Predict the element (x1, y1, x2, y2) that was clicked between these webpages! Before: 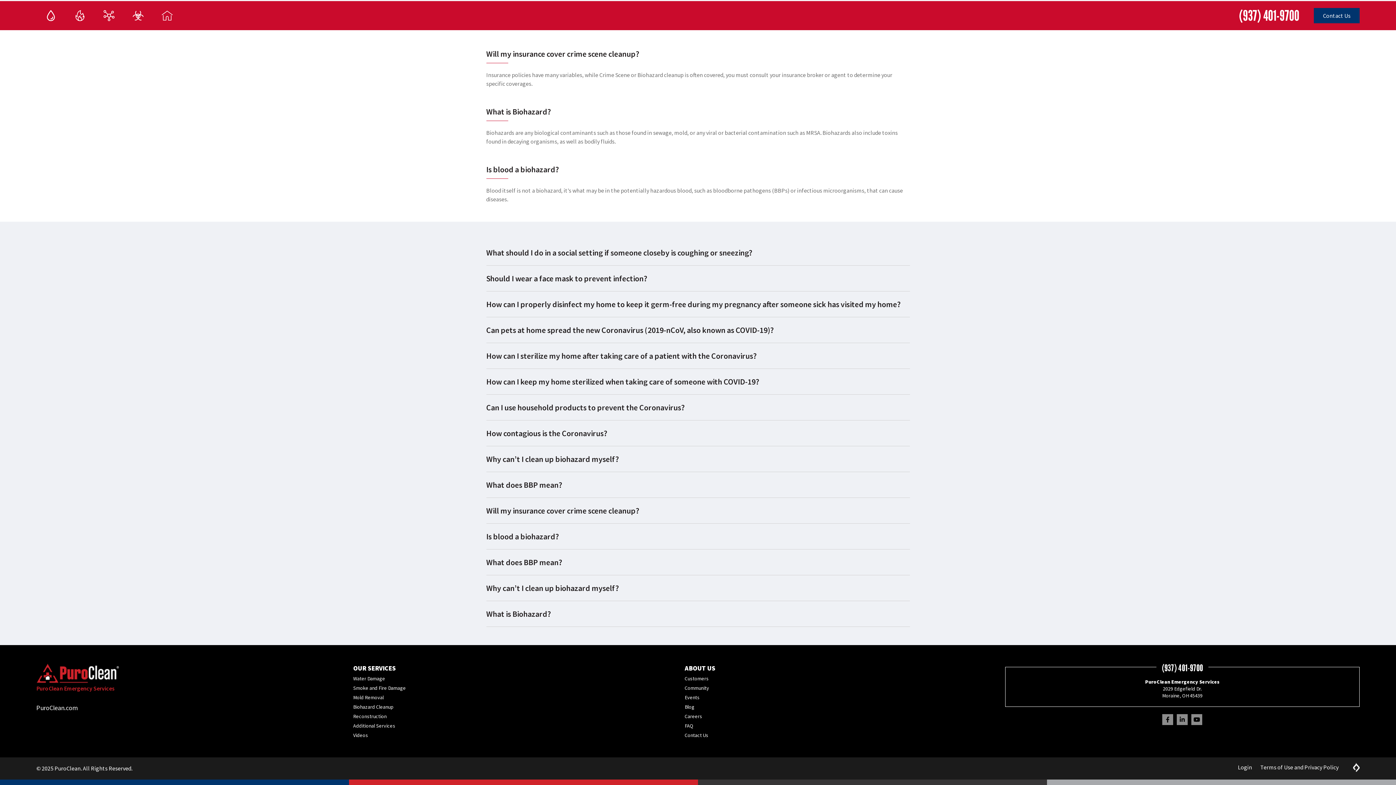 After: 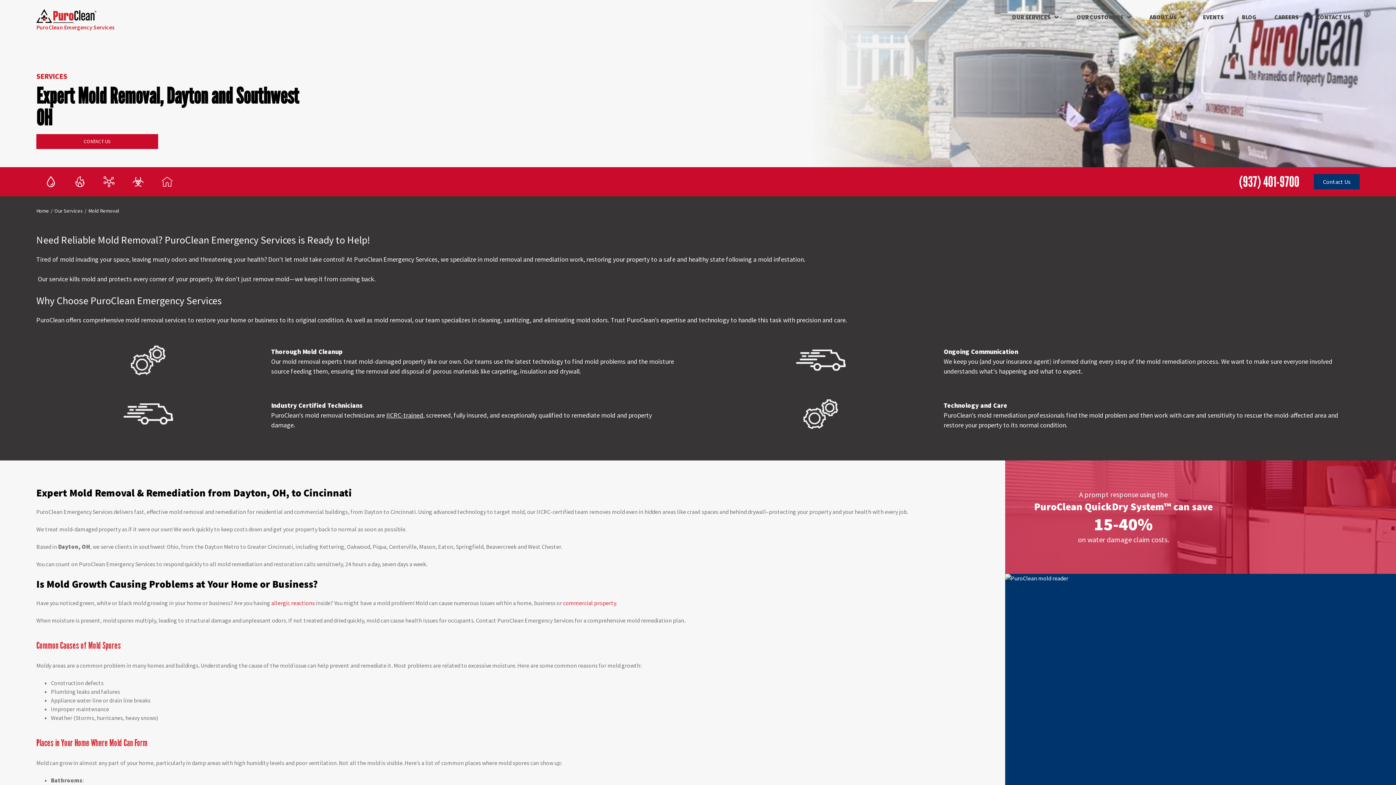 Action: label: Mold Removal bbox: (94, 0, 123, 30)